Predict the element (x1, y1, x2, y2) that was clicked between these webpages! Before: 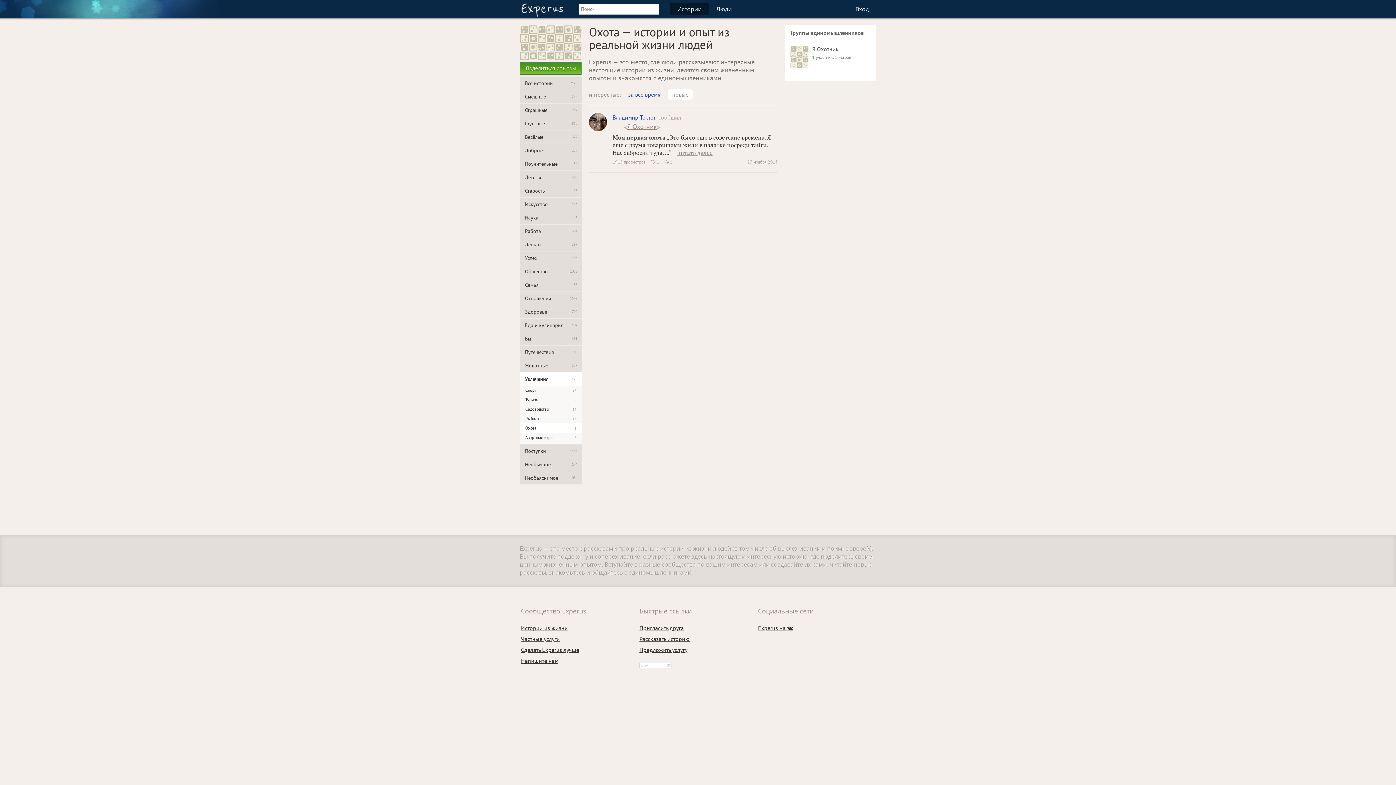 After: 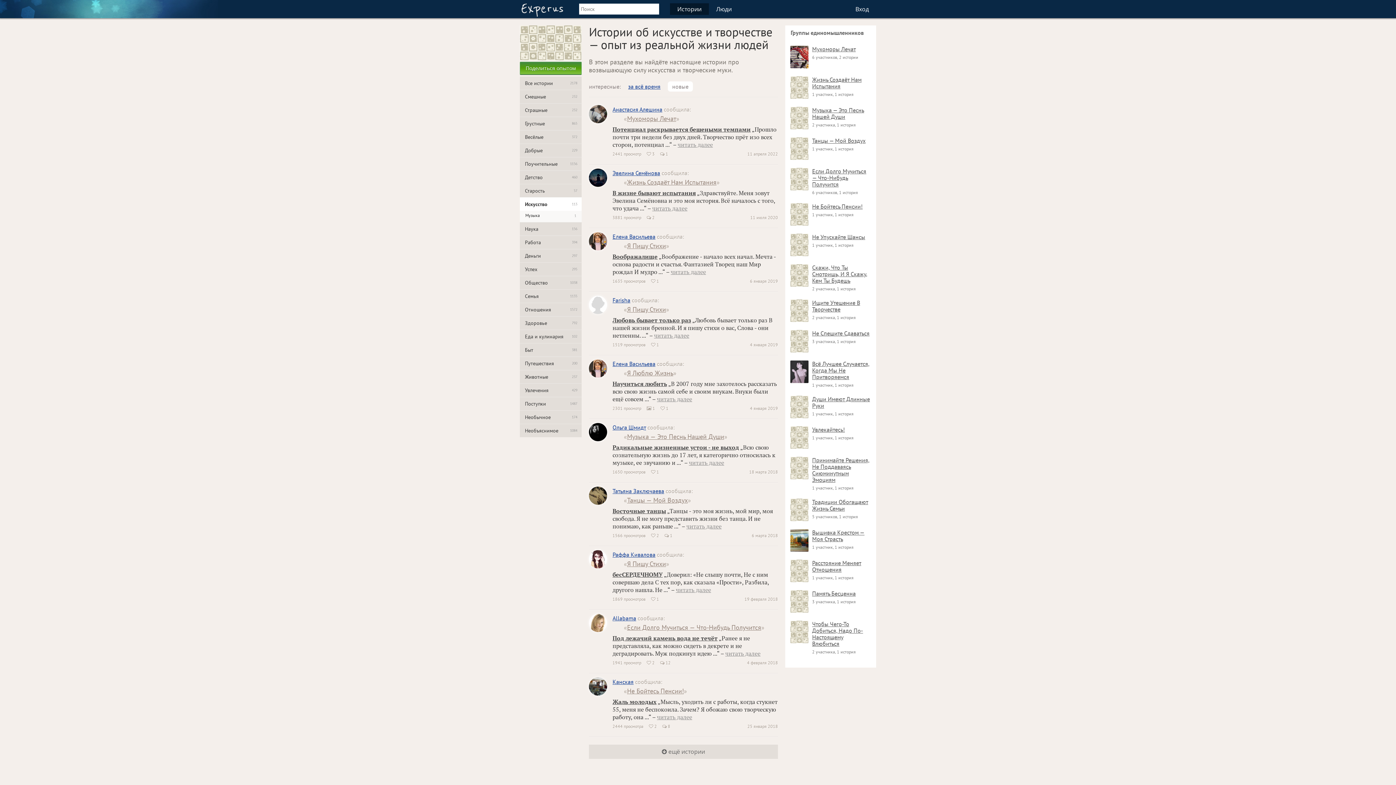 Action: bbox: (520, 197, 581, 210) label: Искусство
113